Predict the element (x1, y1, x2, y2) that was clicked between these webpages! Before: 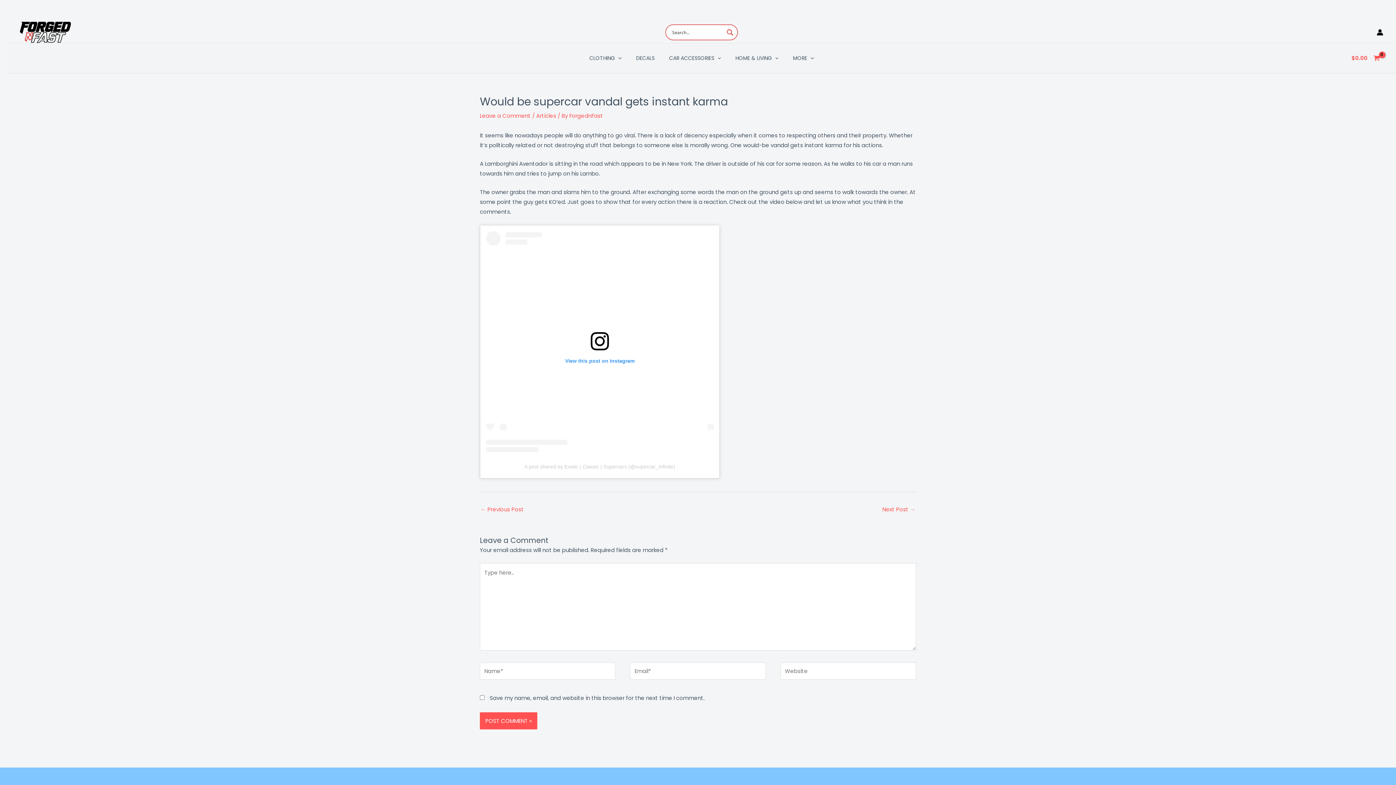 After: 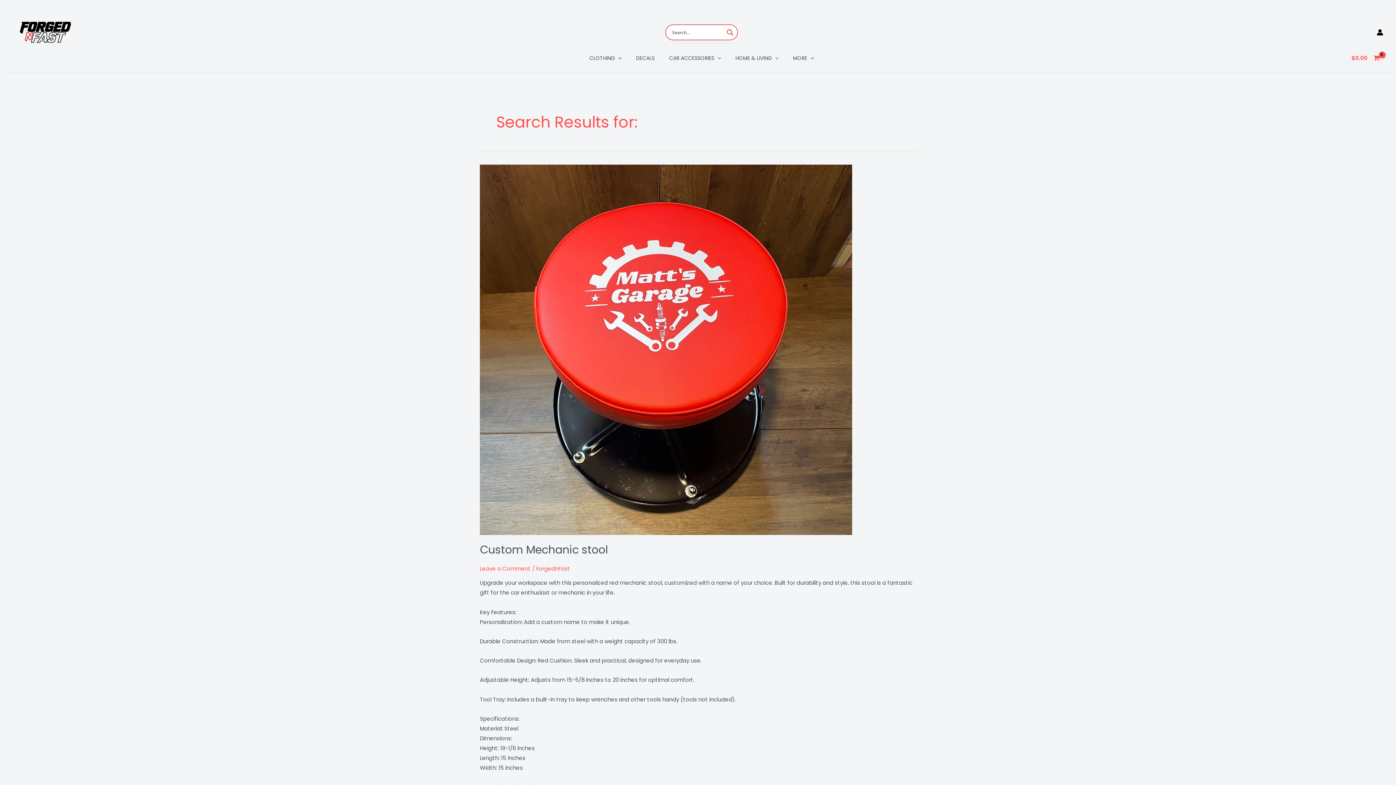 Action: label: Search magnifier button bbox: (725, 27, 735, 37)